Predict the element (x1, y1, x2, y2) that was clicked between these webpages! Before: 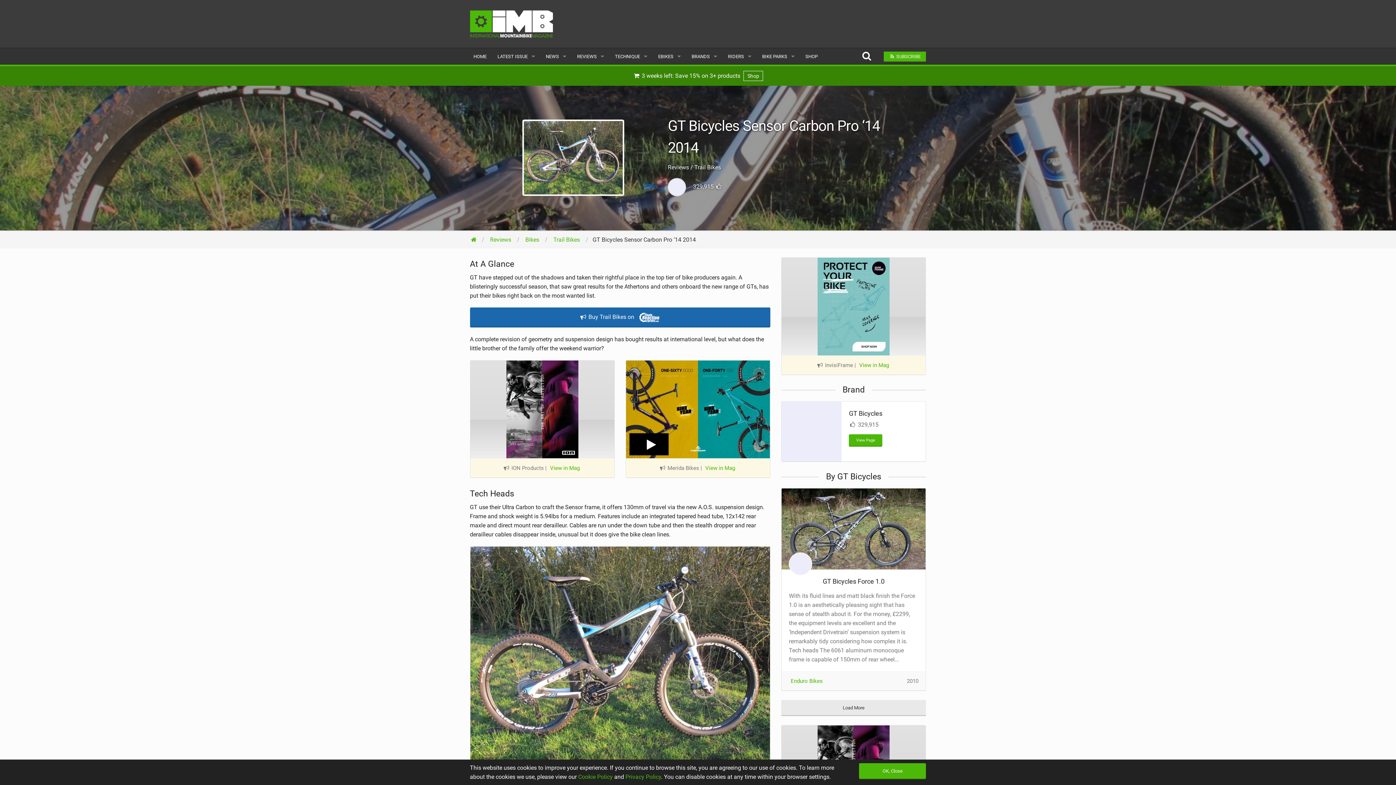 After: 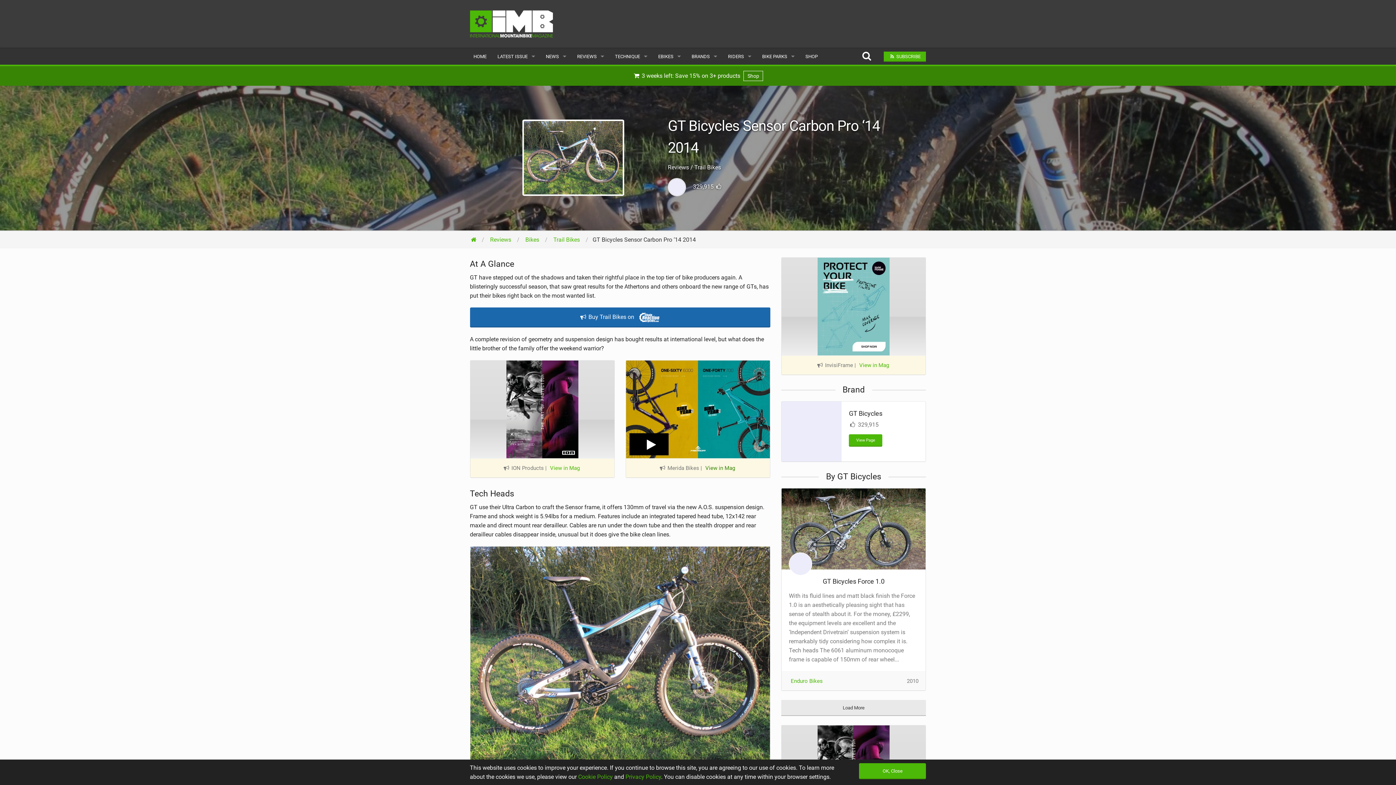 Action: label: View in Mag bbox: (703, 463, 737, 473)